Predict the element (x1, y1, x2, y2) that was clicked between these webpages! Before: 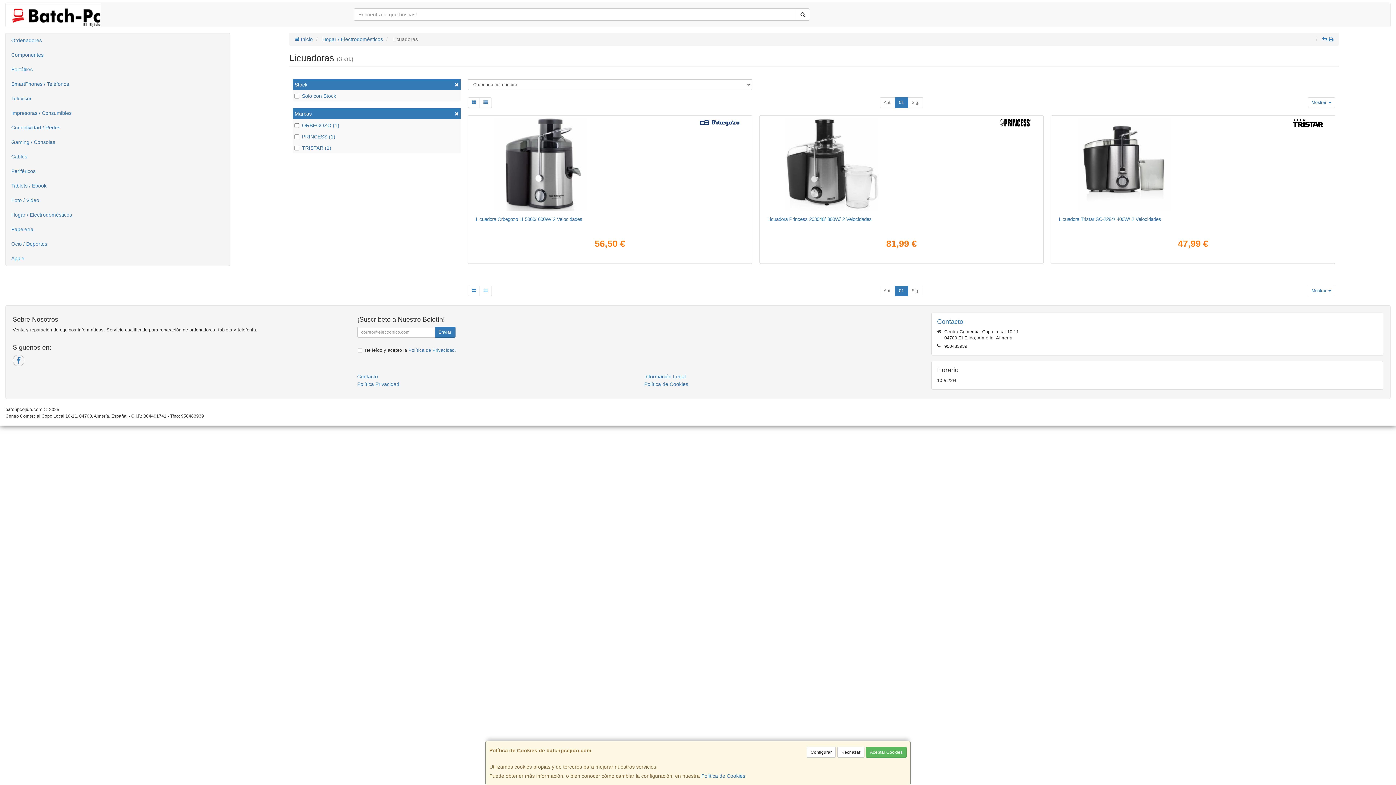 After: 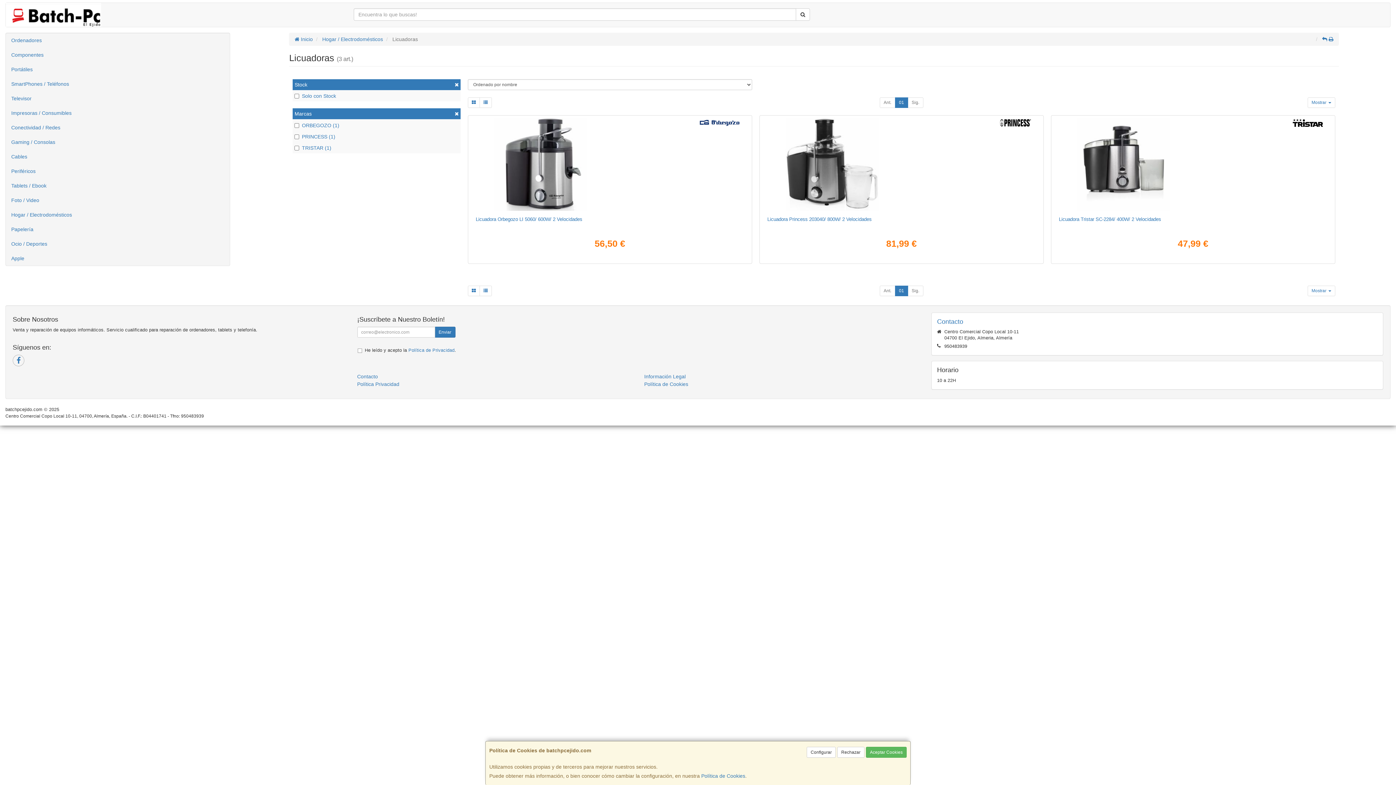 Action: label: 01 bbox: (895, 285, 908, 296)